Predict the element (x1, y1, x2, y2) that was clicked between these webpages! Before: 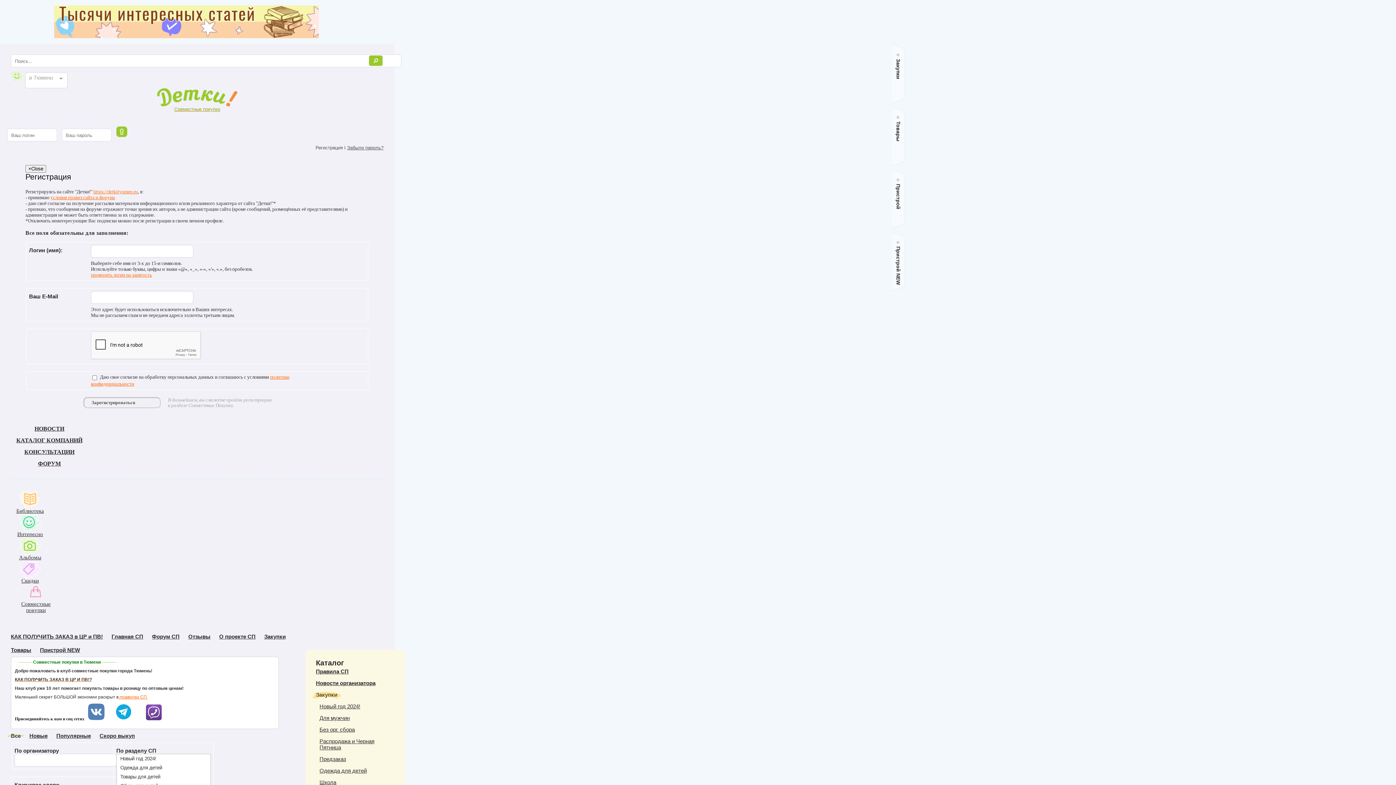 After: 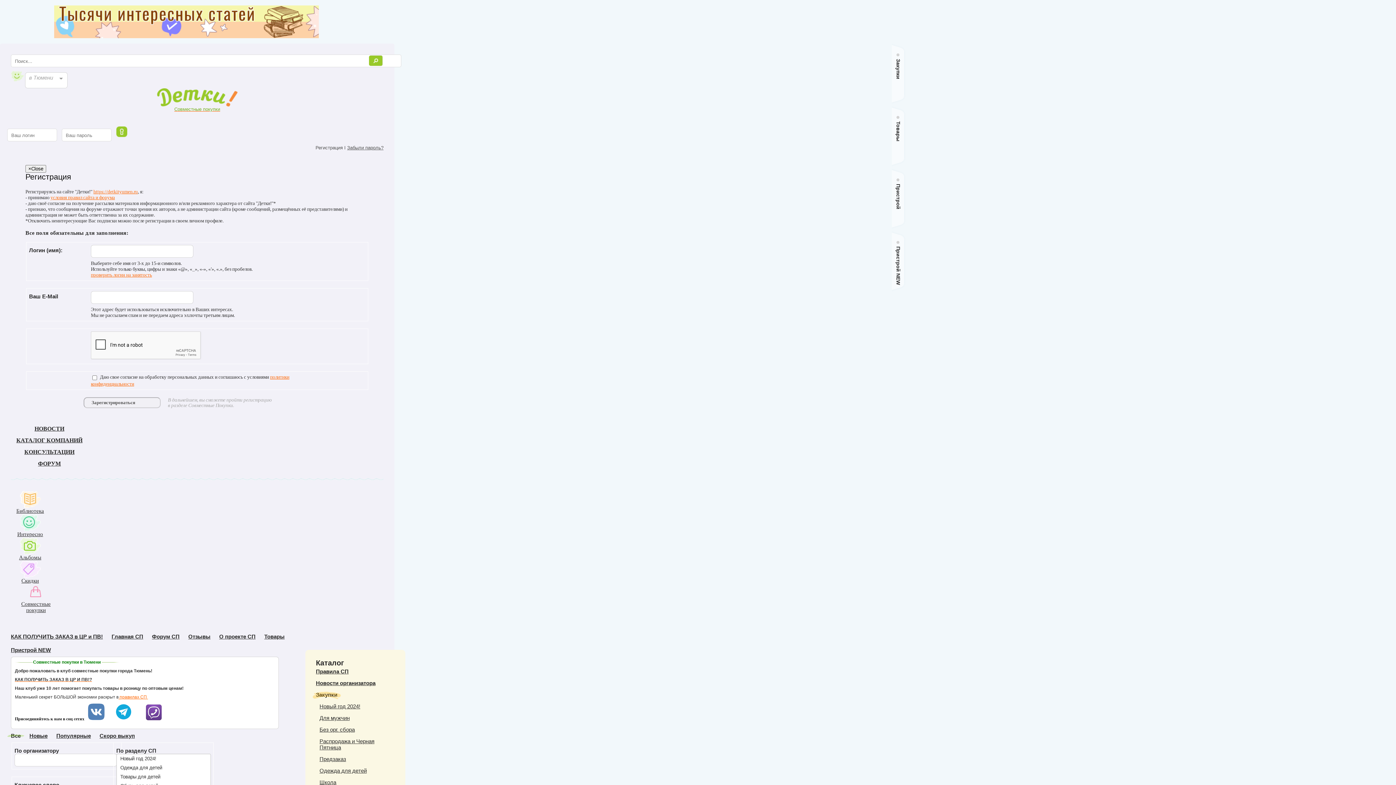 Action: label: Закупки bbox: (883, 51, 906, 105)